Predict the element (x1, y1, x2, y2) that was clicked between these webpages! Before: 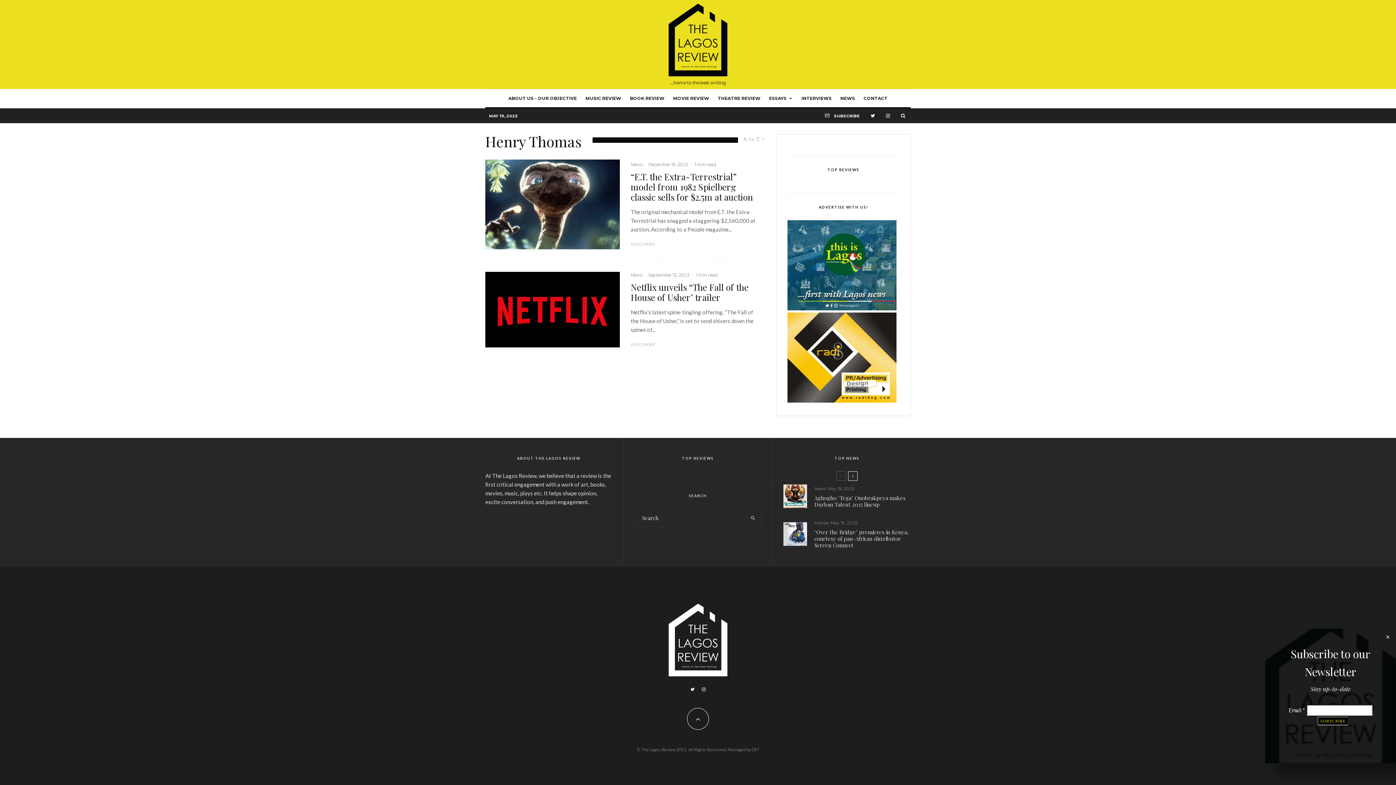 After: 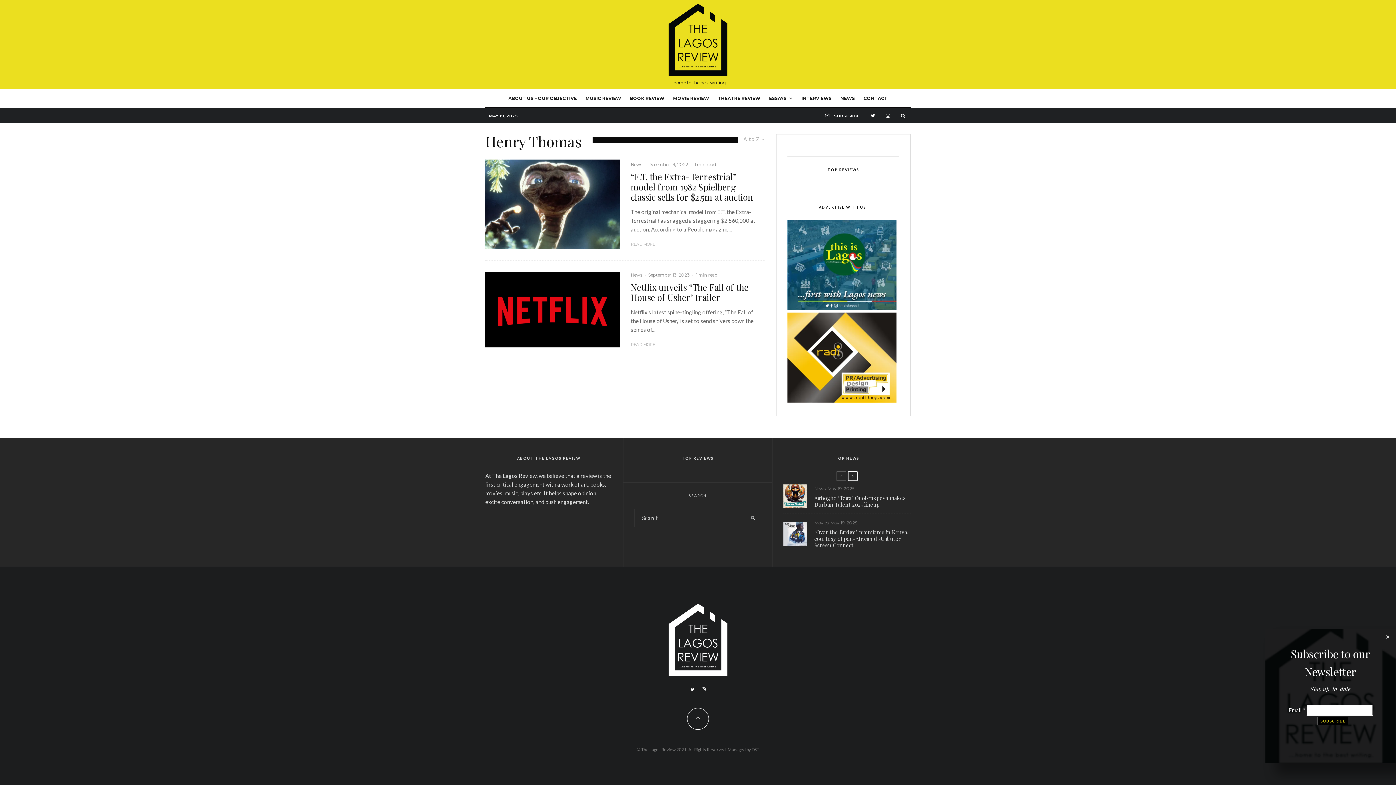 Action: bbox: (687, 708, 709, 730)